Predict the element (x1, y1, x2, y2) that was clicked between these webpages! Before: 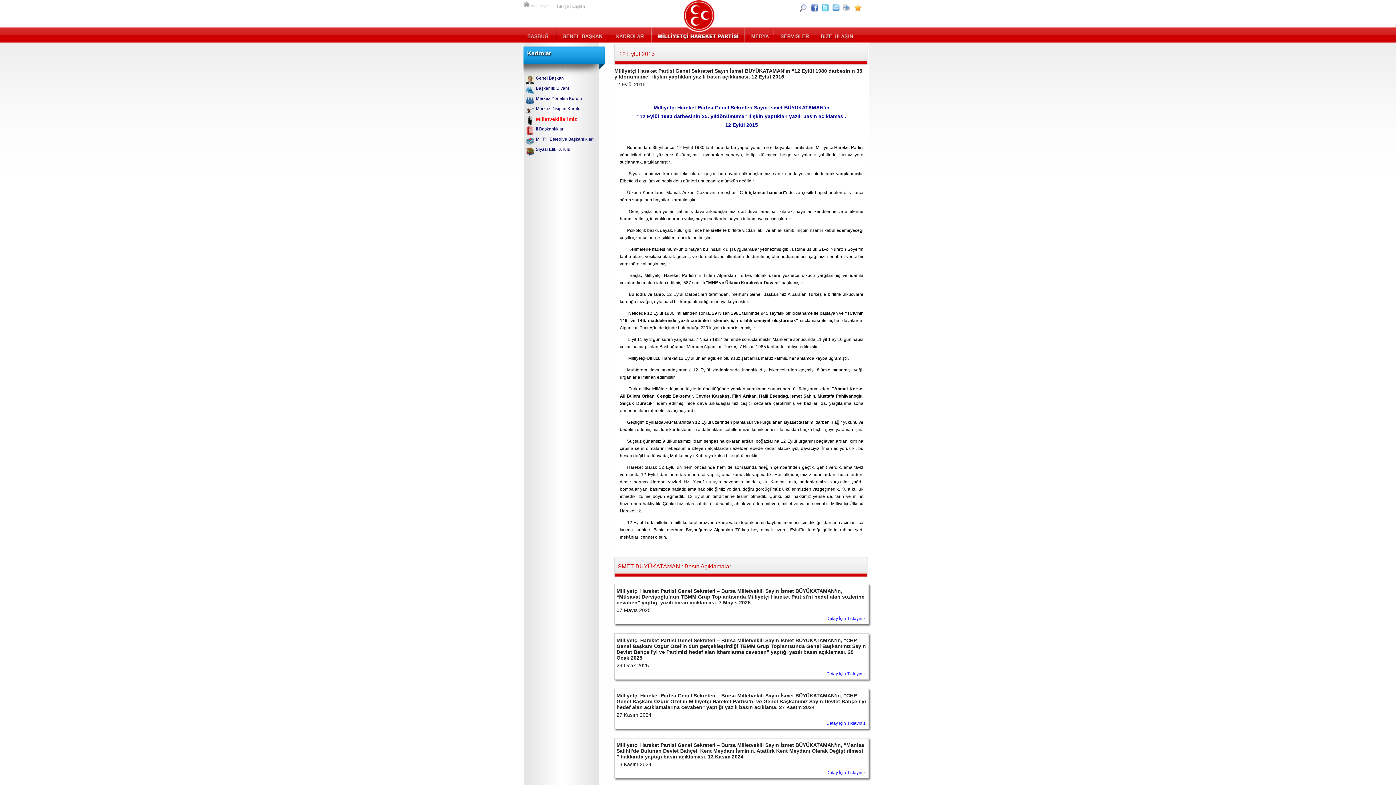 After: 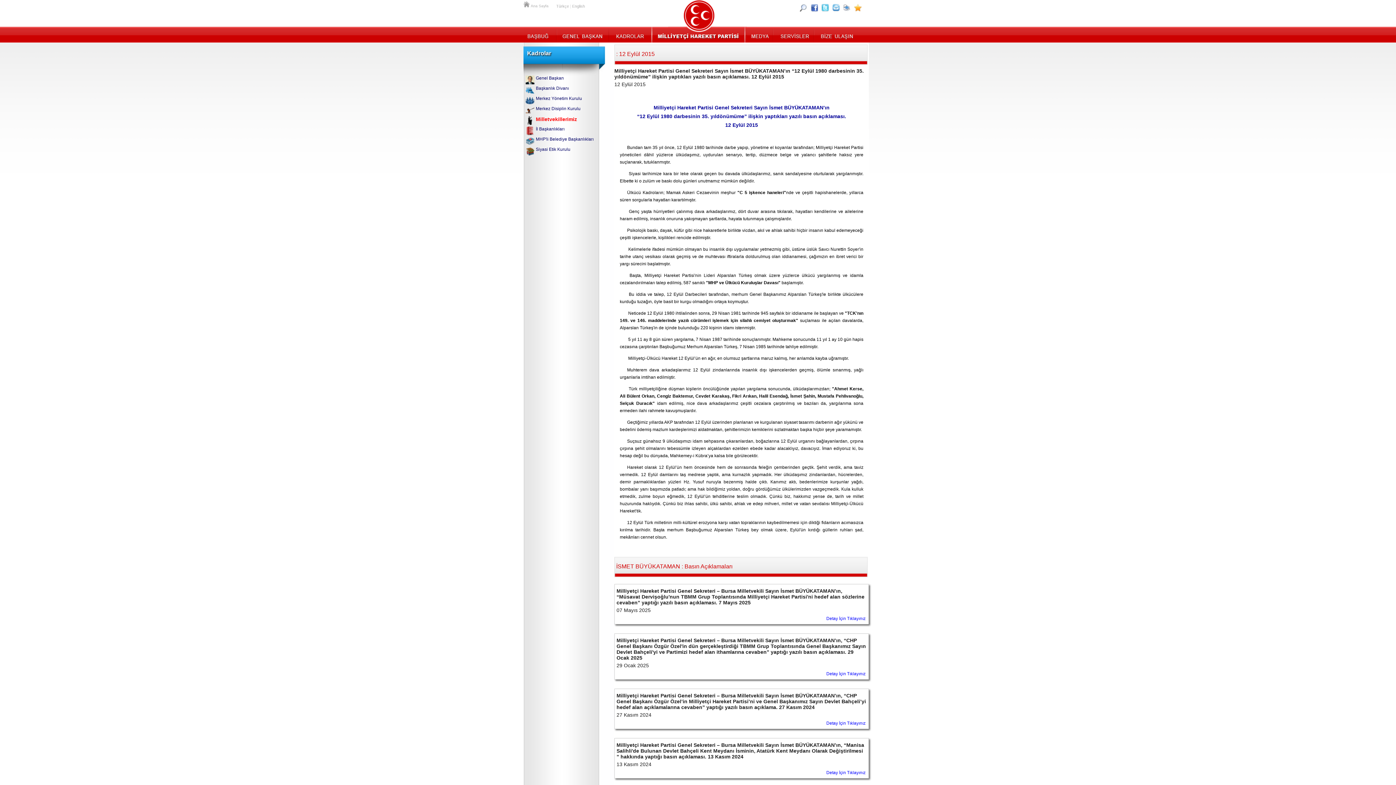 Action: bbox: (1385, 776, 1390, 781) label: Sayfa Başına Git